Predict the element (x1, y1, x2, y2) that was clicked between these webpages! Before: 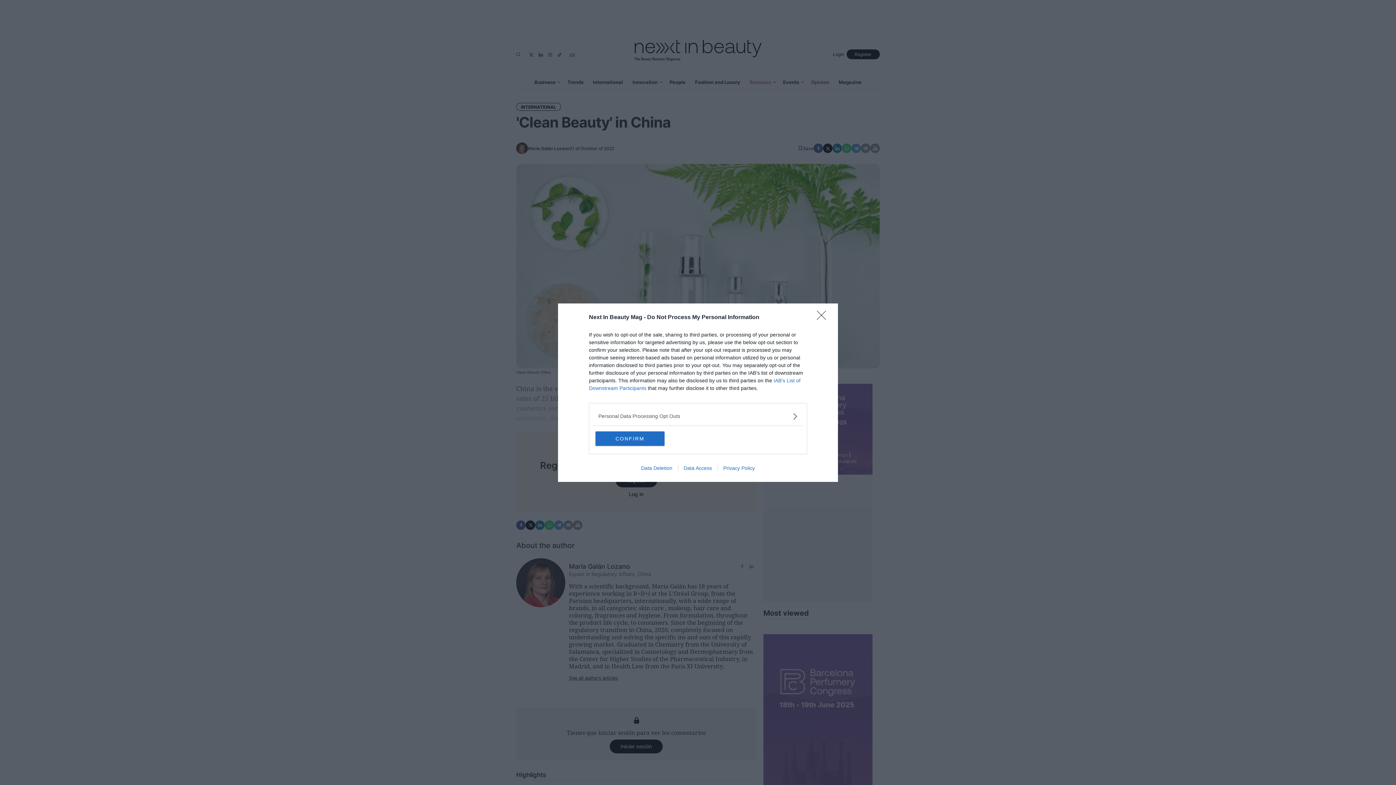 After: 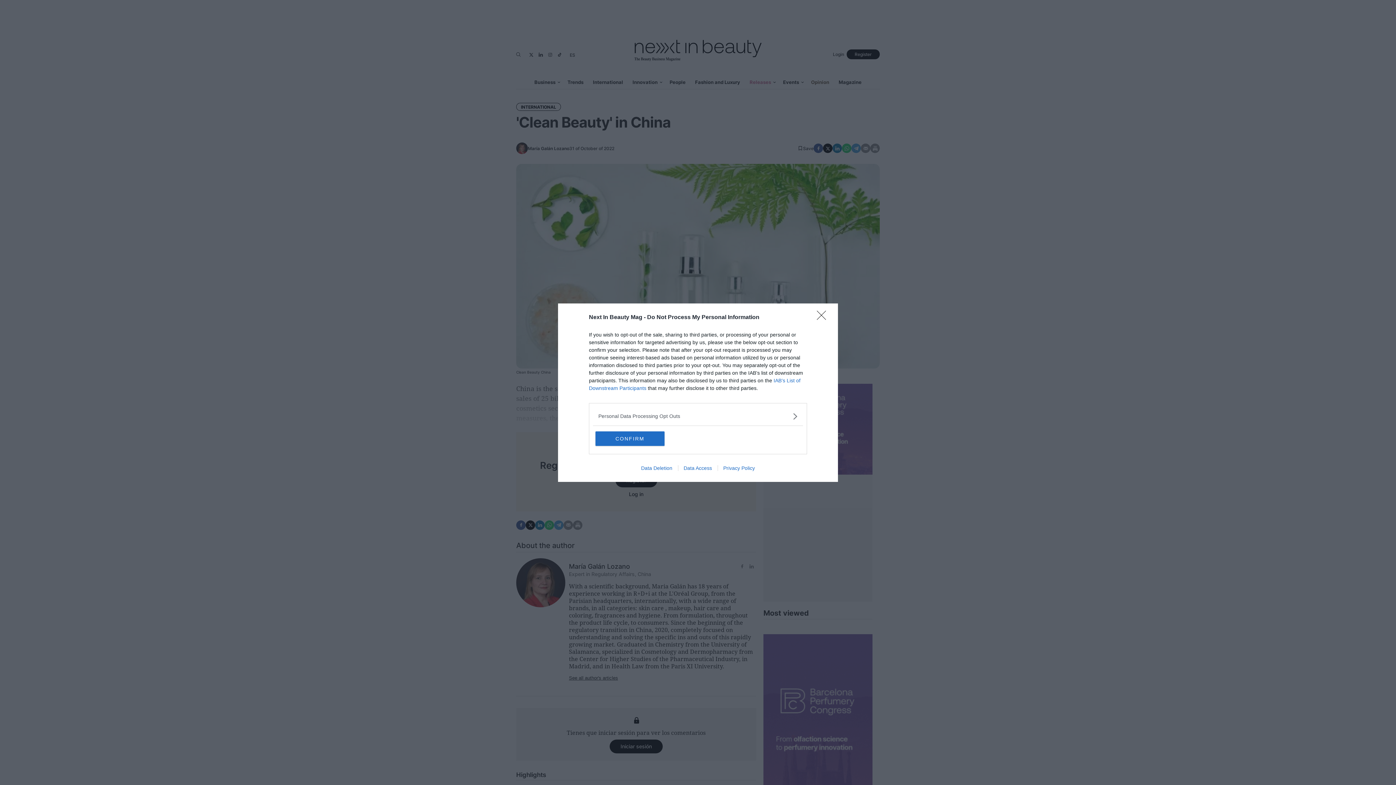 Action: bbox: (717, 465, 760, 471) label: Privacy Policy